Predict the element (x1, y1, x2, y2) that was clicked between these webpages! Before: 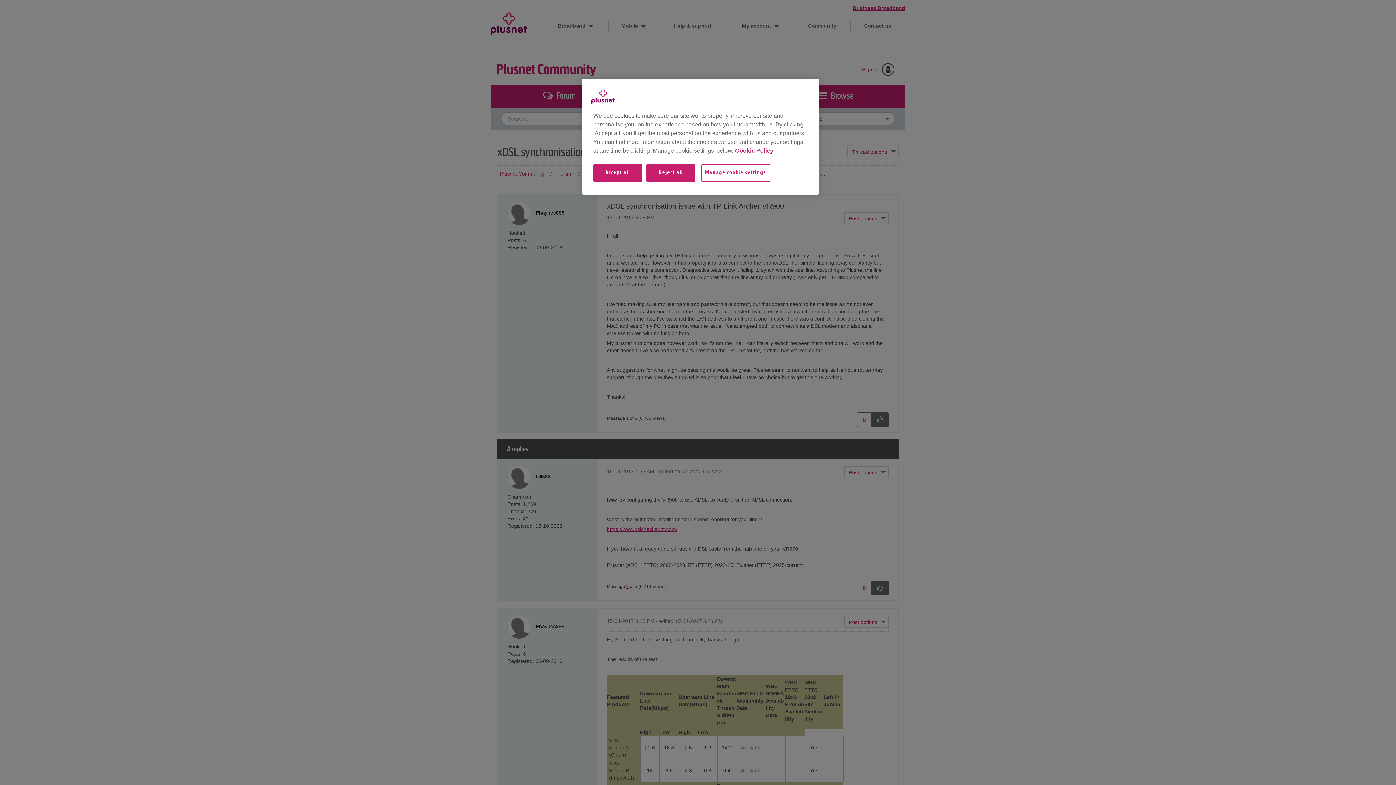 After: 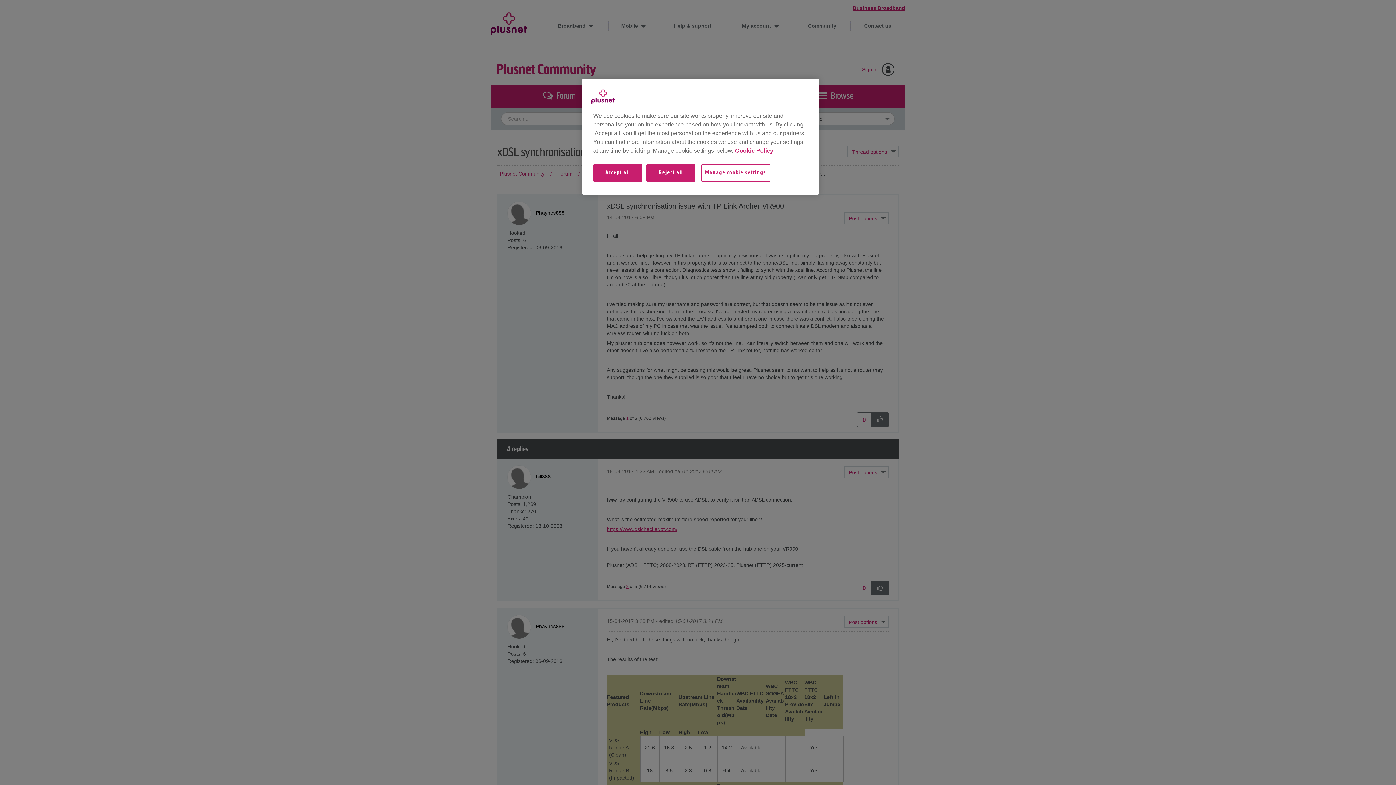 Action: bbox: (735, 147, 773, 153) label: More information about your privacy, opens in a new tab